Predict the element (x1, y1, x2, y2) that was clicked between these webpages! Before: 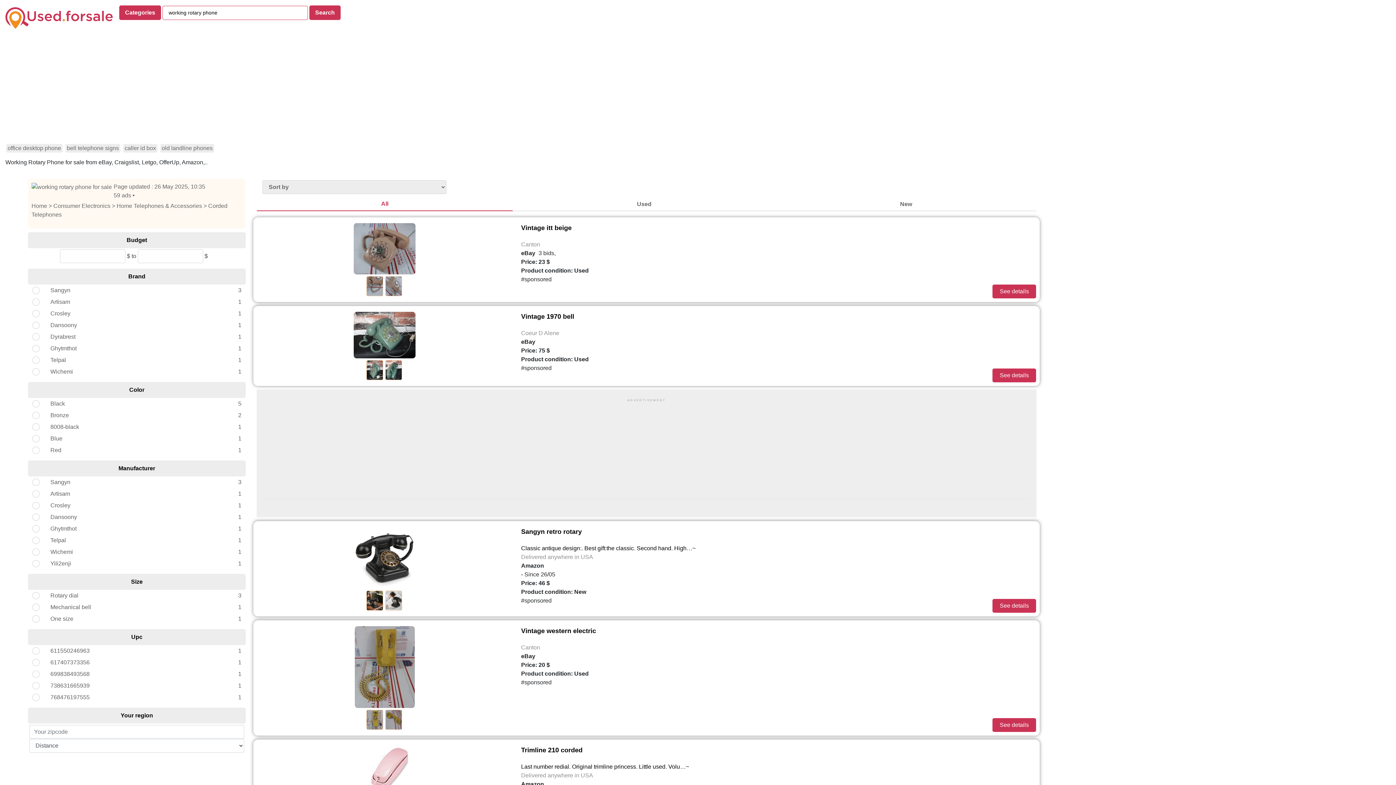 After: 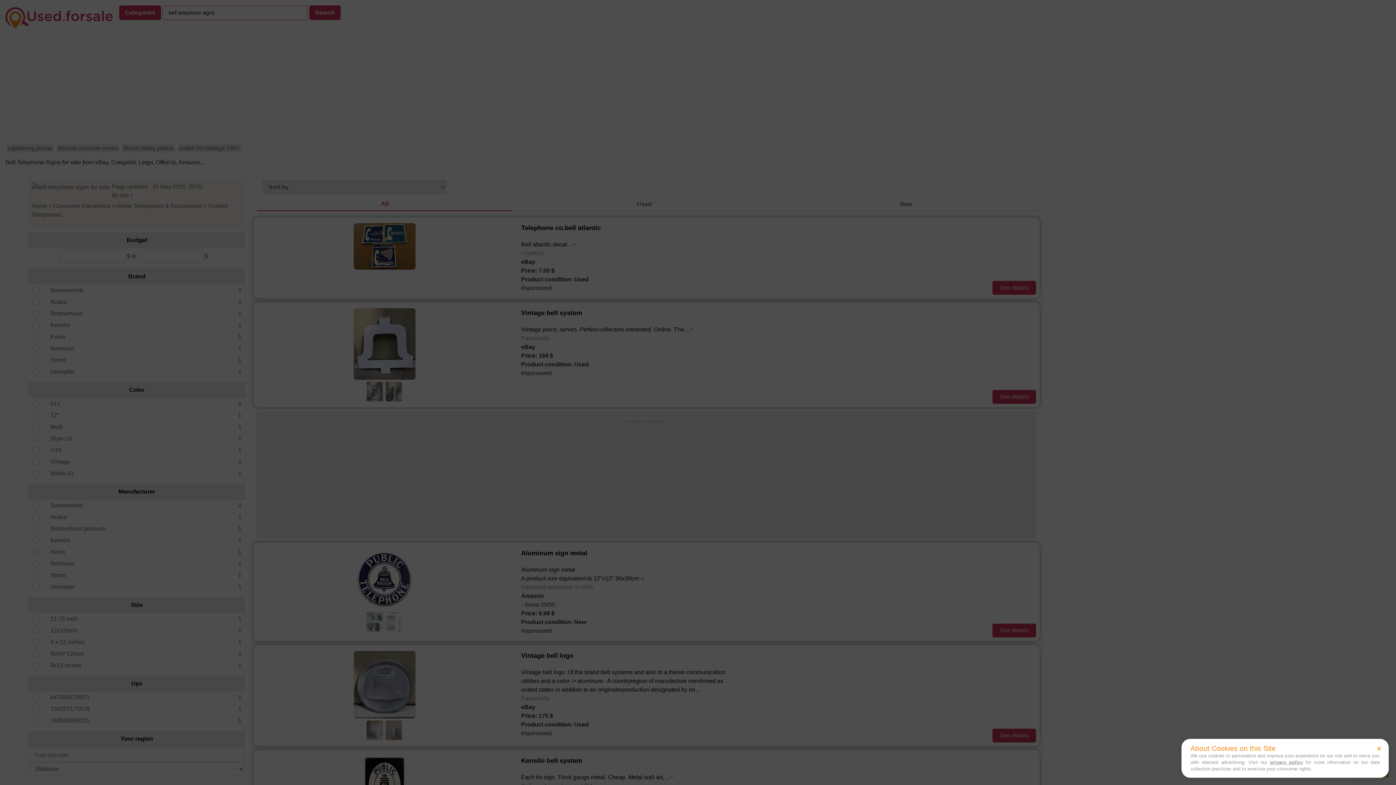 Action: label: bell telephone signs bbox: (65, 144, 120, 152)